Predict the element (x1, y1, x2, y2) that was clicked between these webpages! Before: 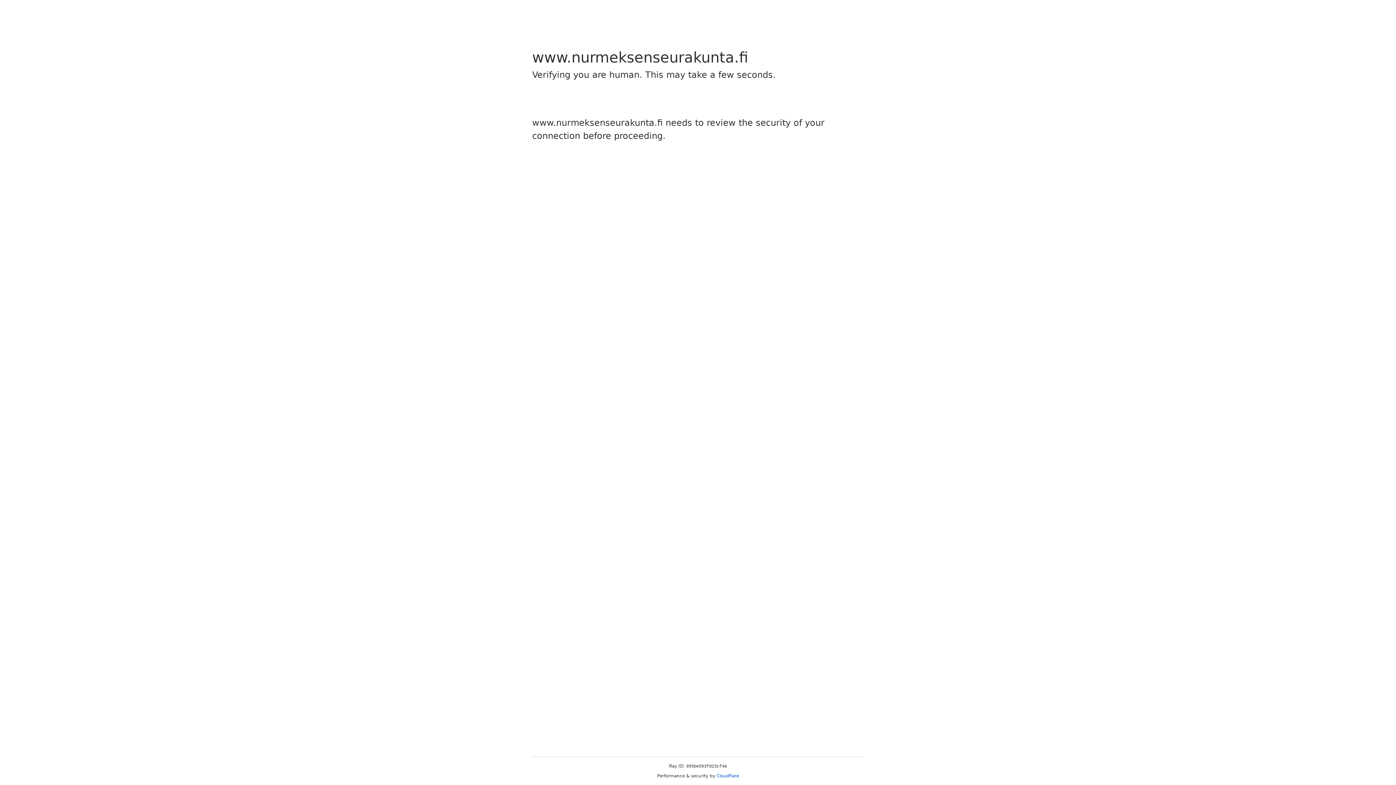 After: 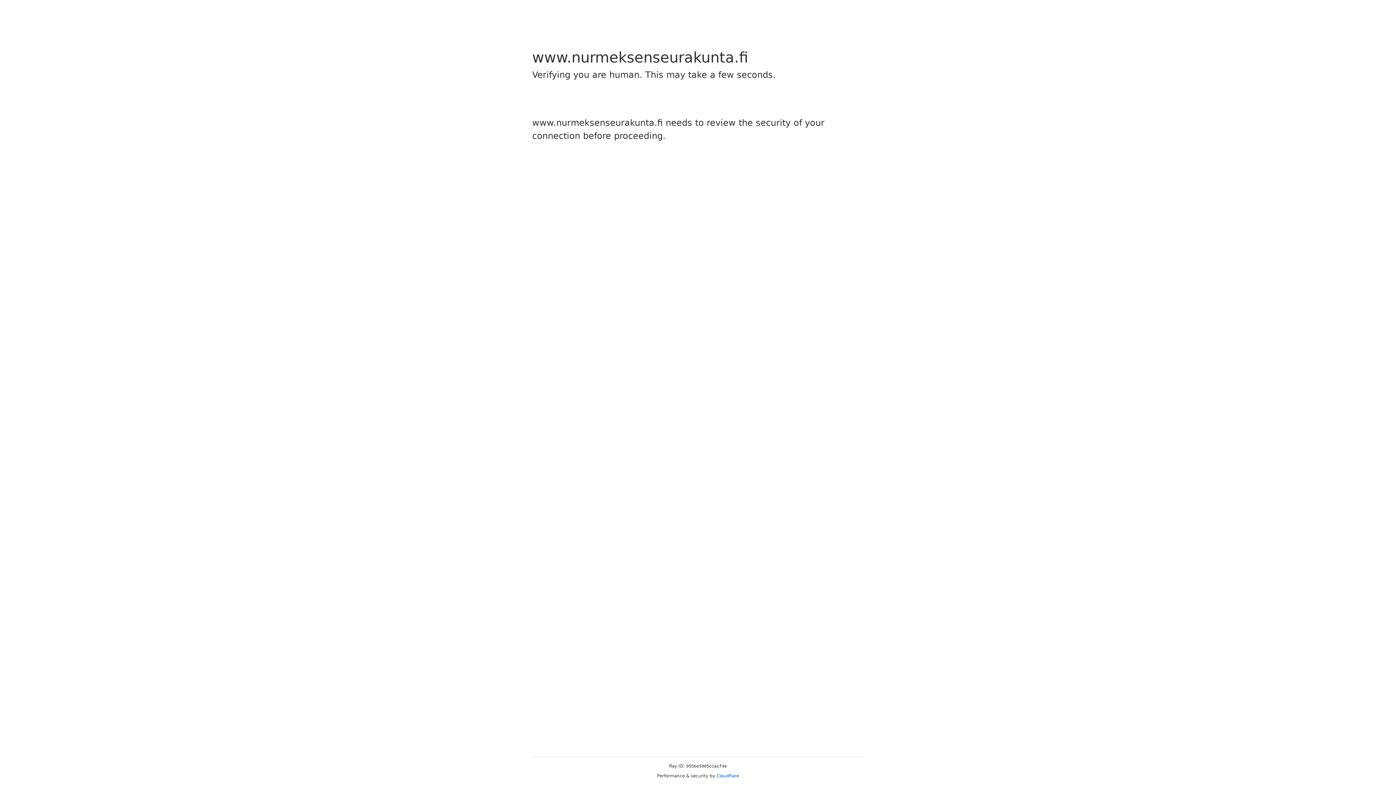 Action: bbox: (716, 773, 739, 778) label: Cloudflare